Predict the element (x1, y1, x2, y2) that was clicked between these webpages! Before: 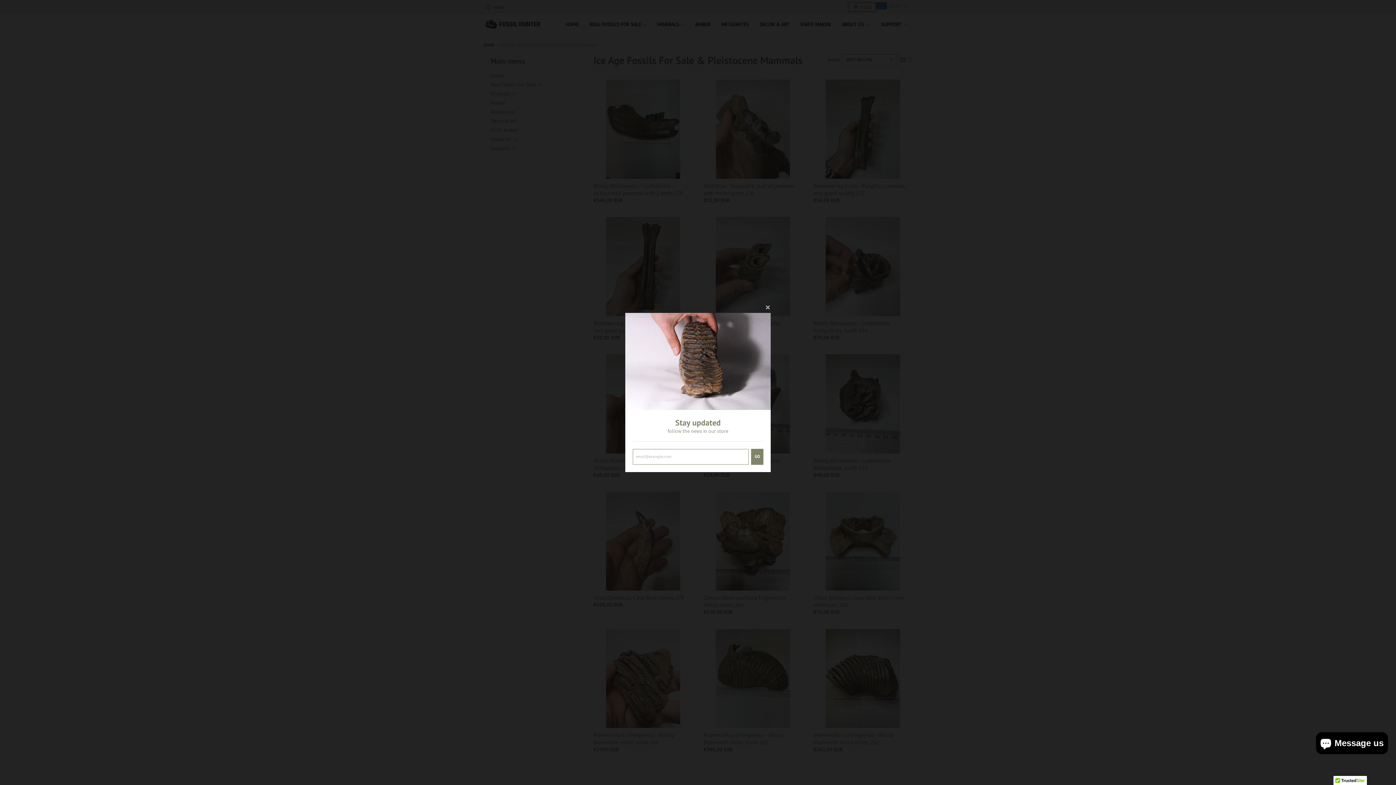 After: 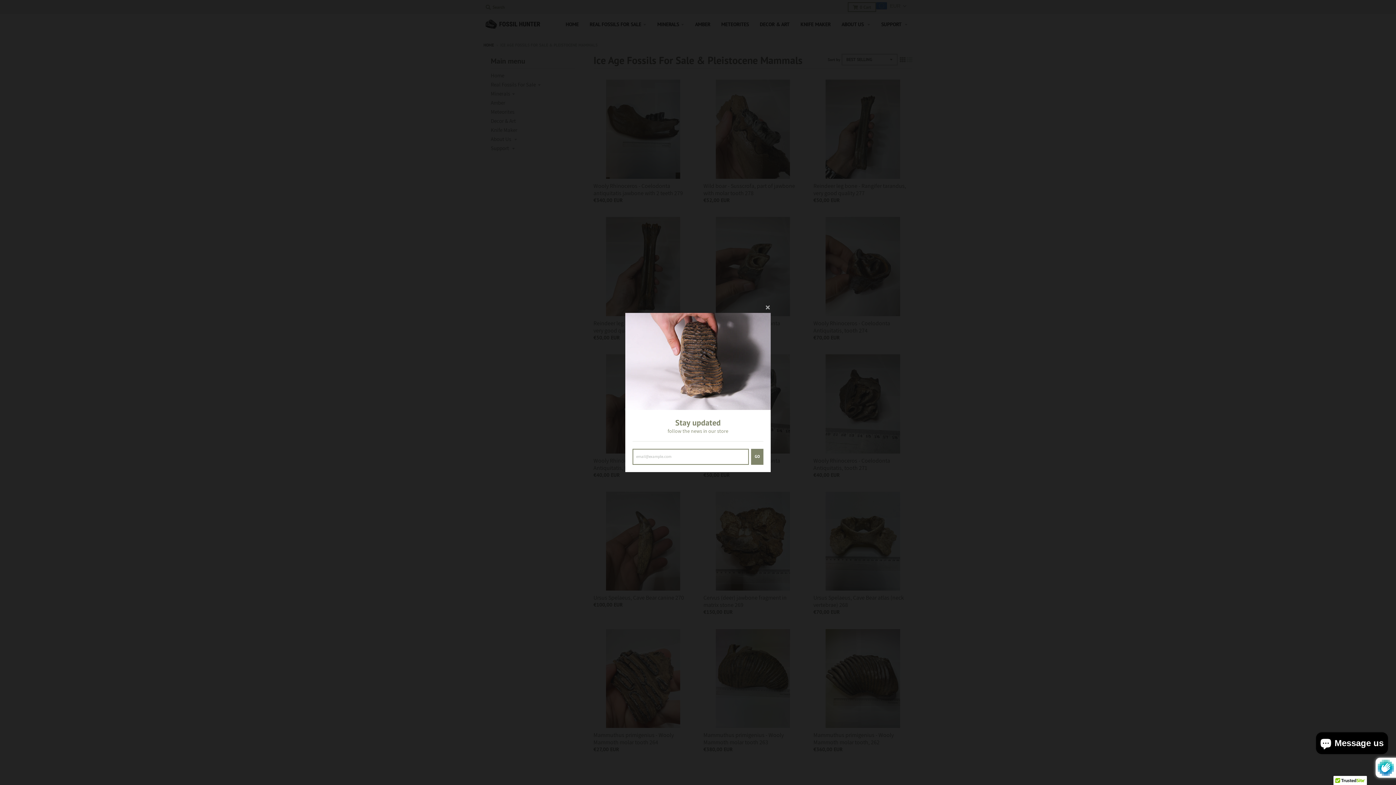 Action: bbox: (751, 449, 763, 465) label: GO